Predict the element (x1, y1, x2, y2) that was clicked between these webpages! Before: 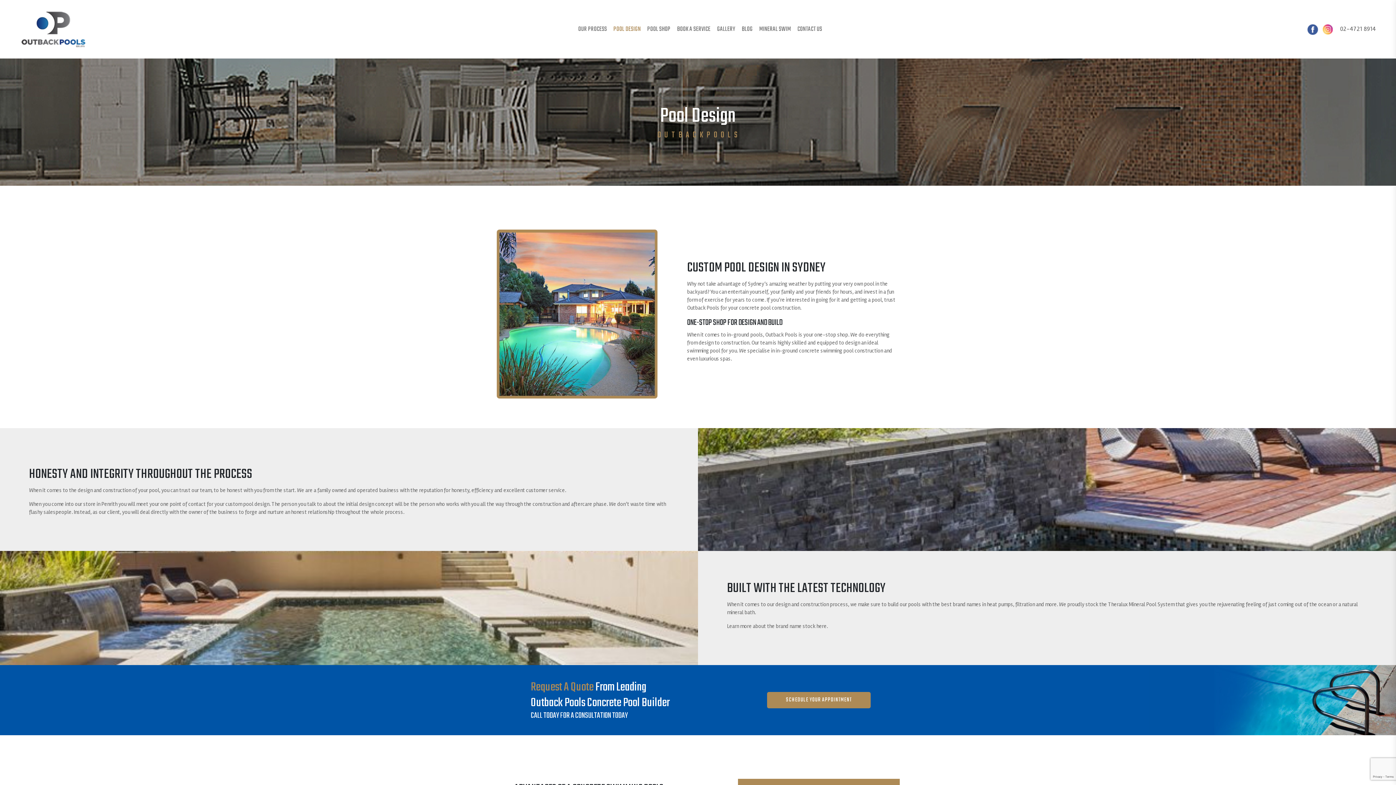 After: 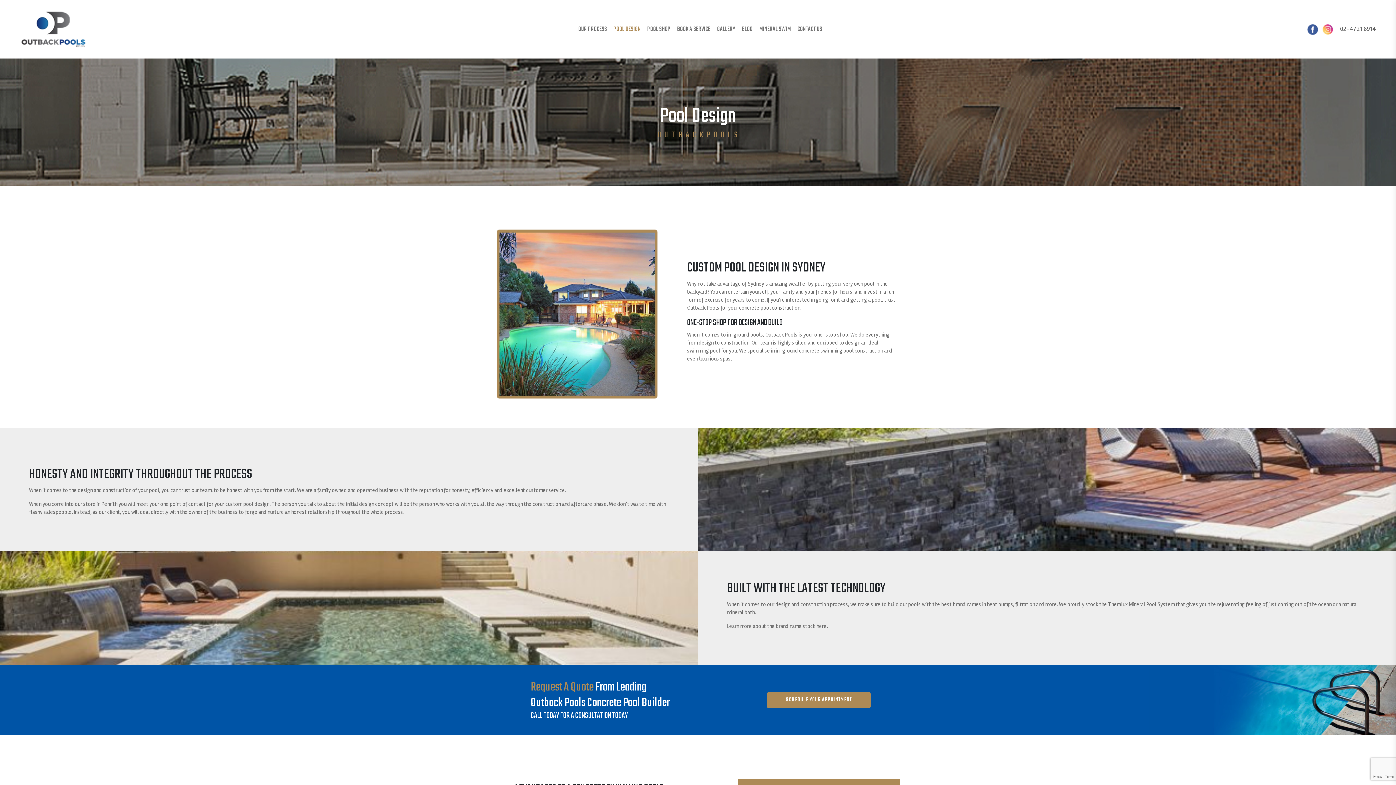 Action: label: POOL DESIGN bbox: (613, 24, 640, 34)